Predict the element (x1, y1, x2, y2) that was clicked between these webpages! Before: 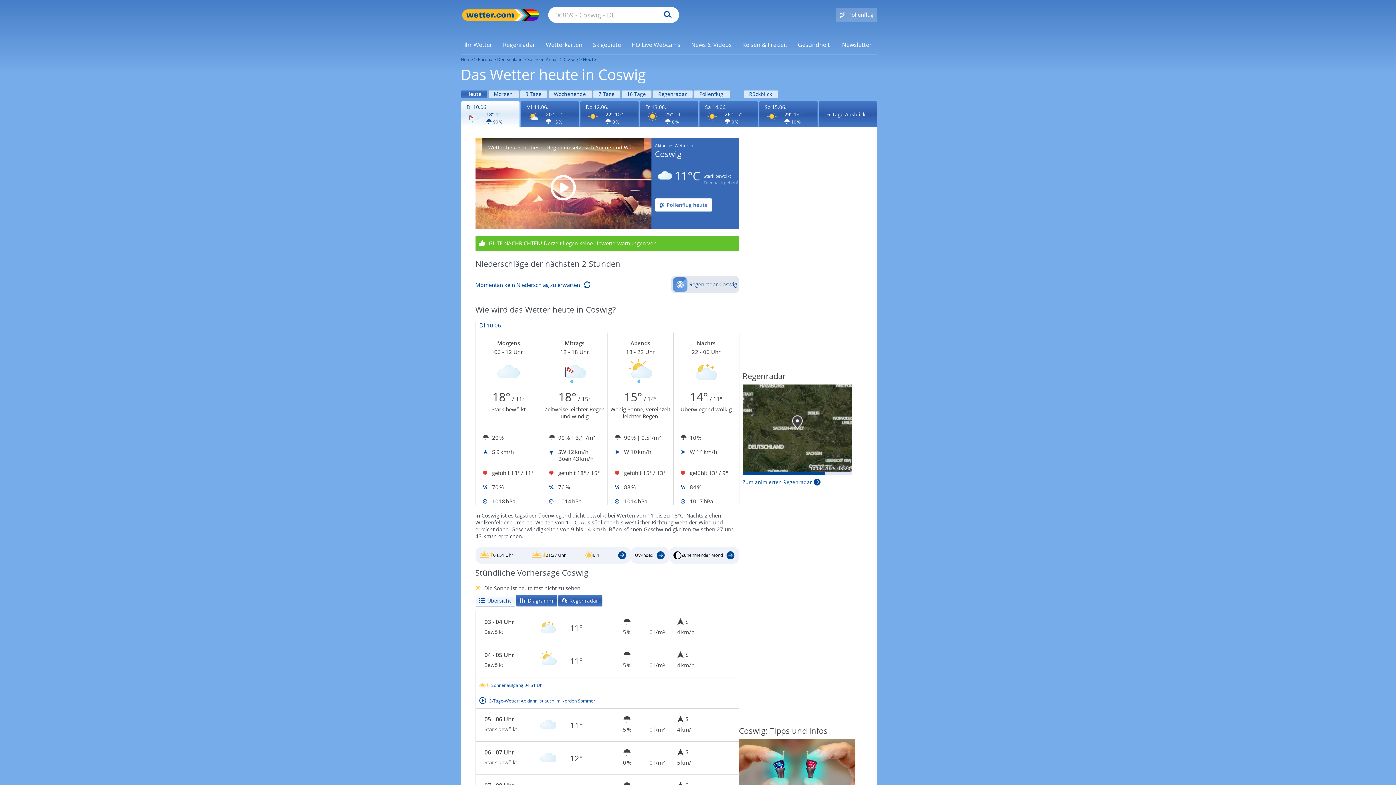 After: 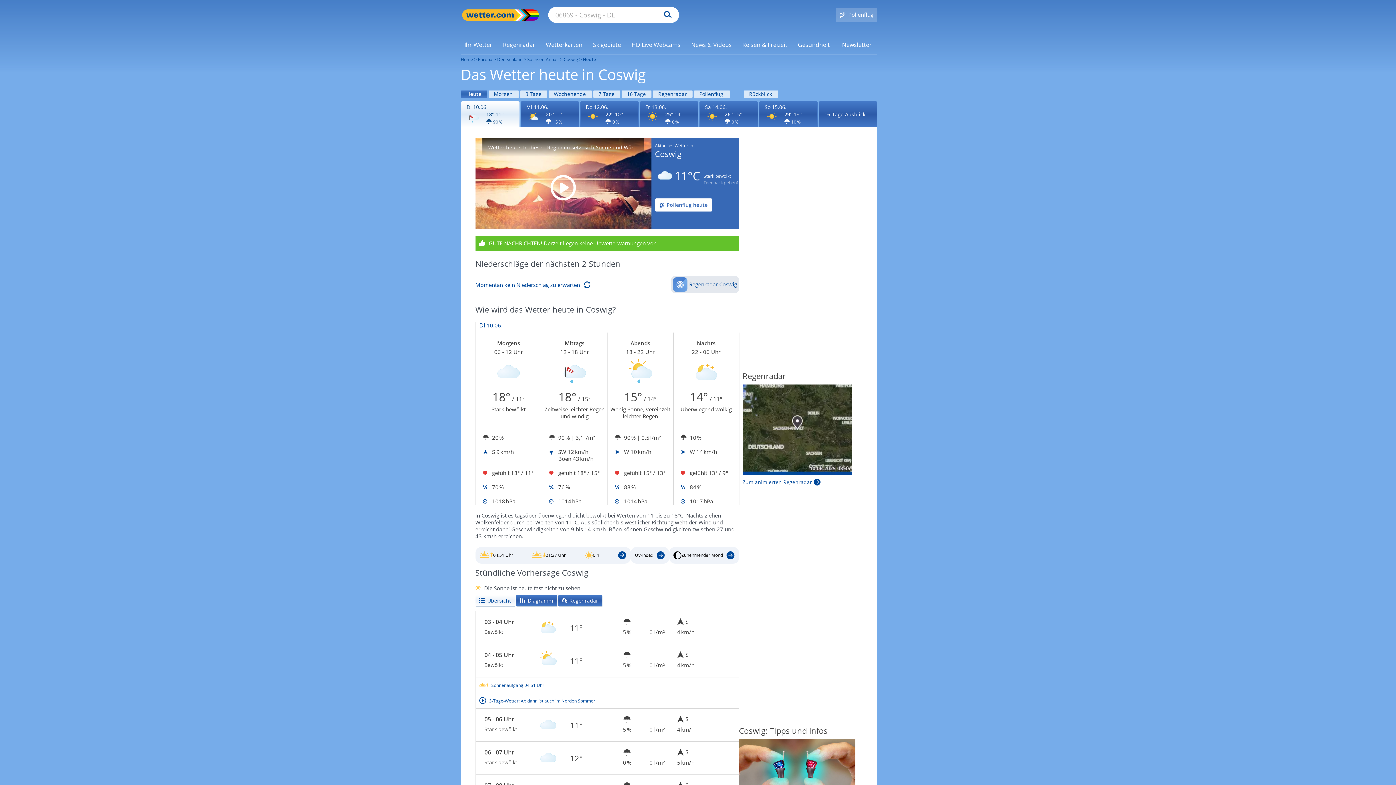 Action: bbox: (535, 714, 560, 736) label: Zu den Unwetterwarnungen